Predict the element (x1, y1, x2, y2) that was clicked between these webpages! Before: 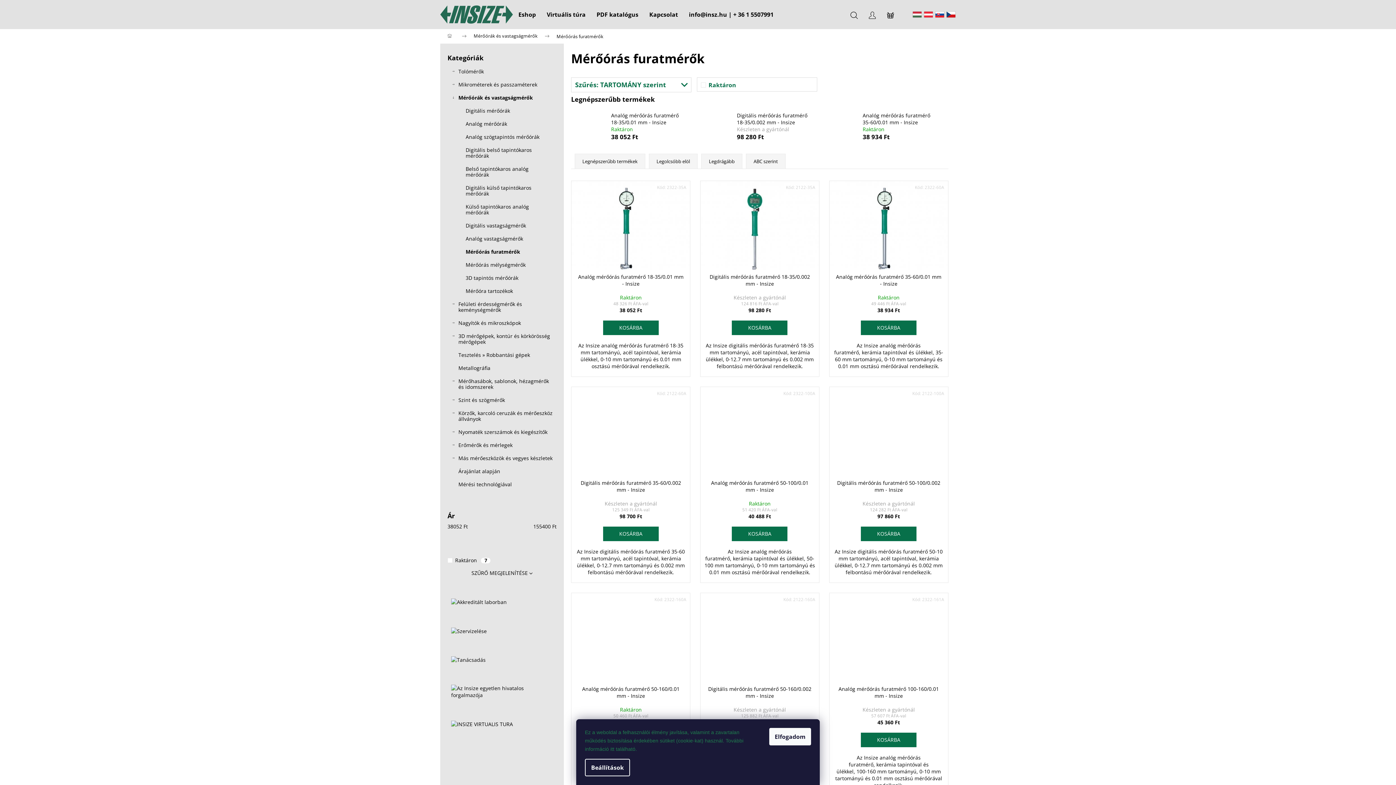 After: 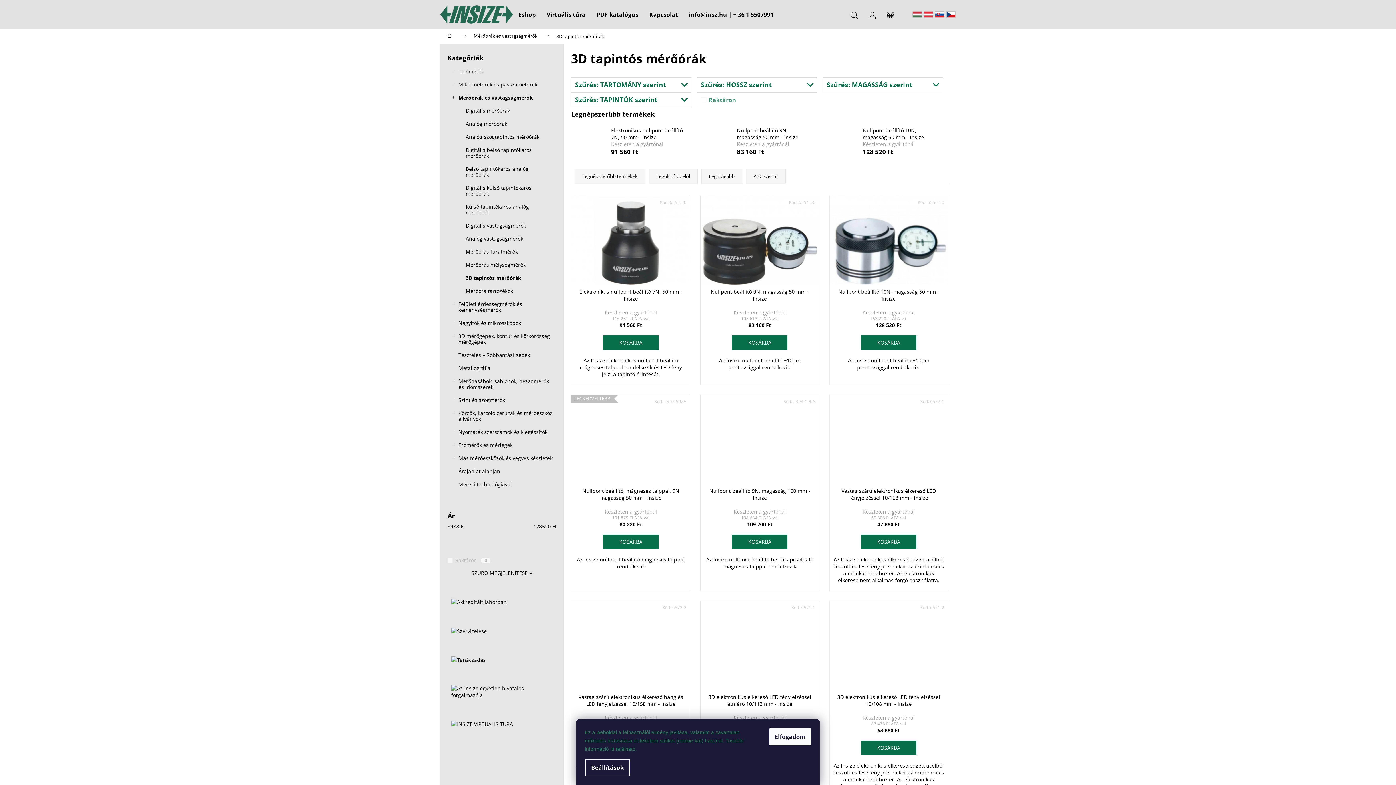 Action: label: 3D tapintós mérőórák bbox: (447, 271, 556, 284)